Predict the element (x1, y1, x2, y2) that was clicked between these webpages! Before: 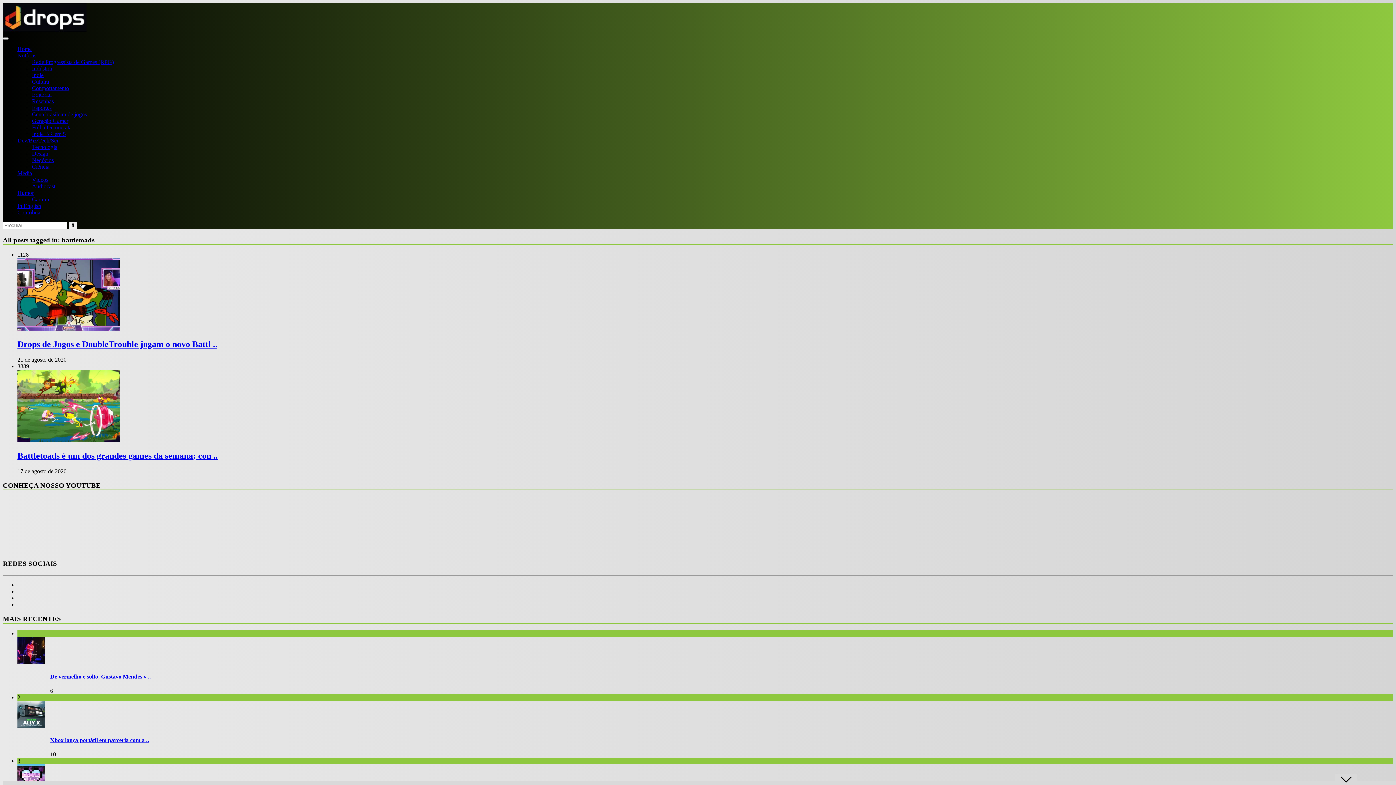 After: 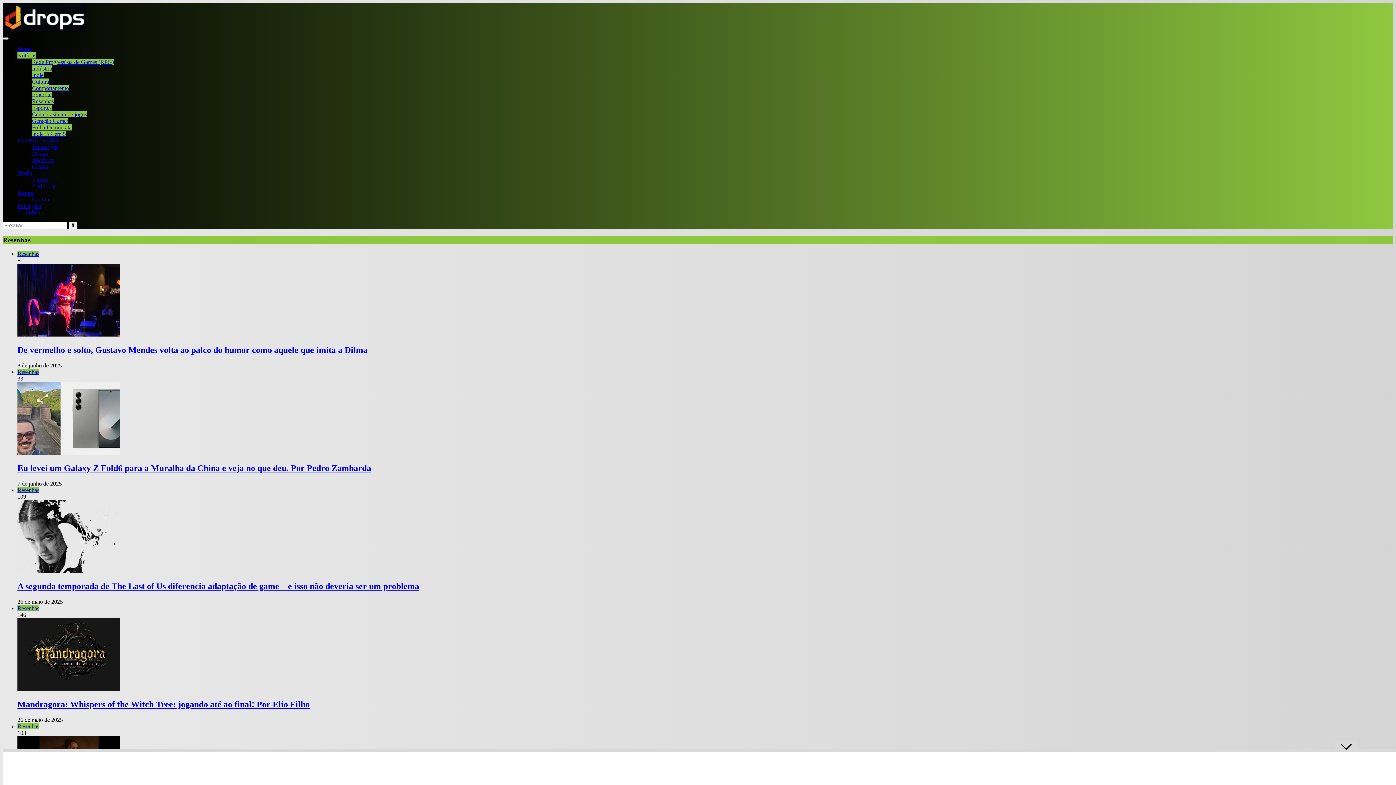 Action: label: Resenhas bbox: (32, 98, 53, 104)